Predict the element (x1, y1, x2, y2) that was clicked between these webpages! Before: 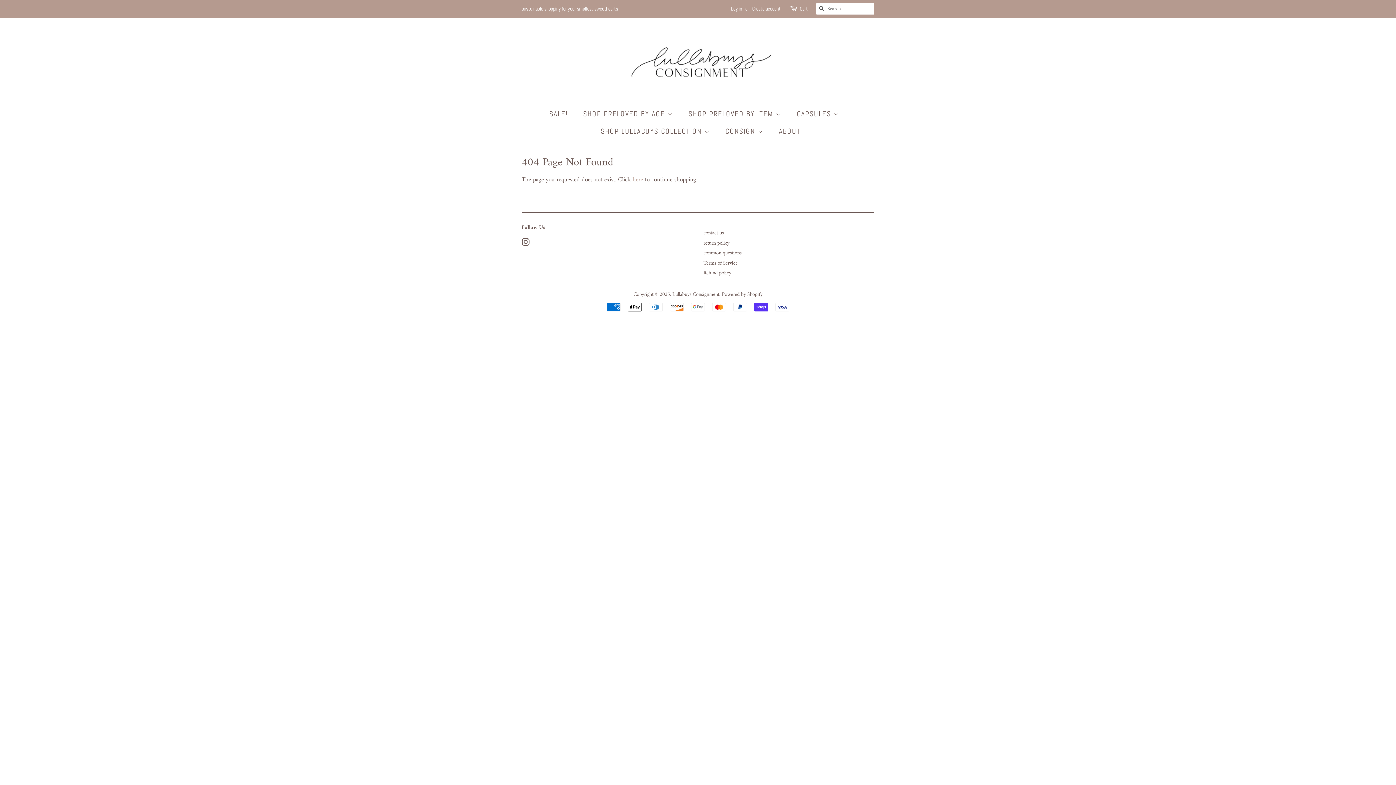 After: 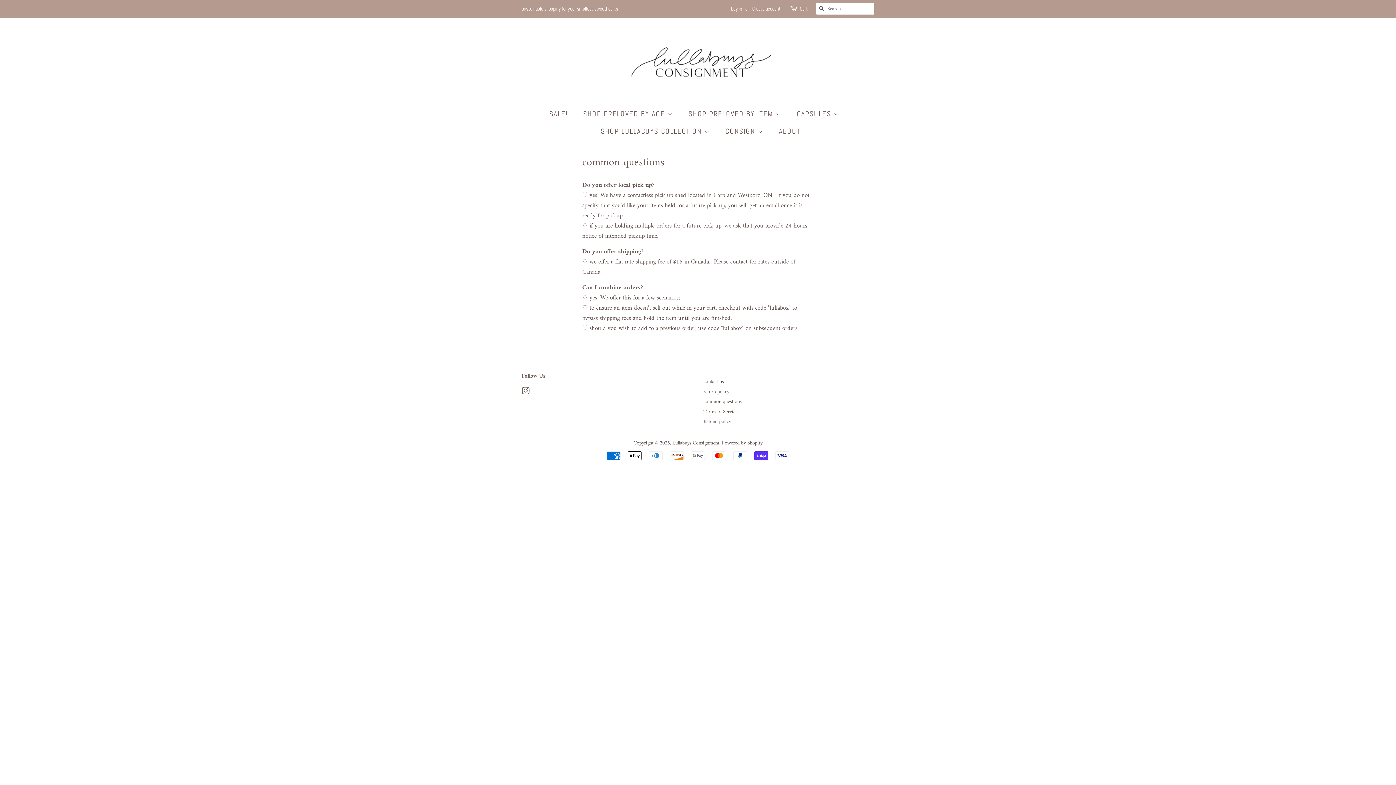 Action: bbox: (703, 248, 741, 257) label: common questions